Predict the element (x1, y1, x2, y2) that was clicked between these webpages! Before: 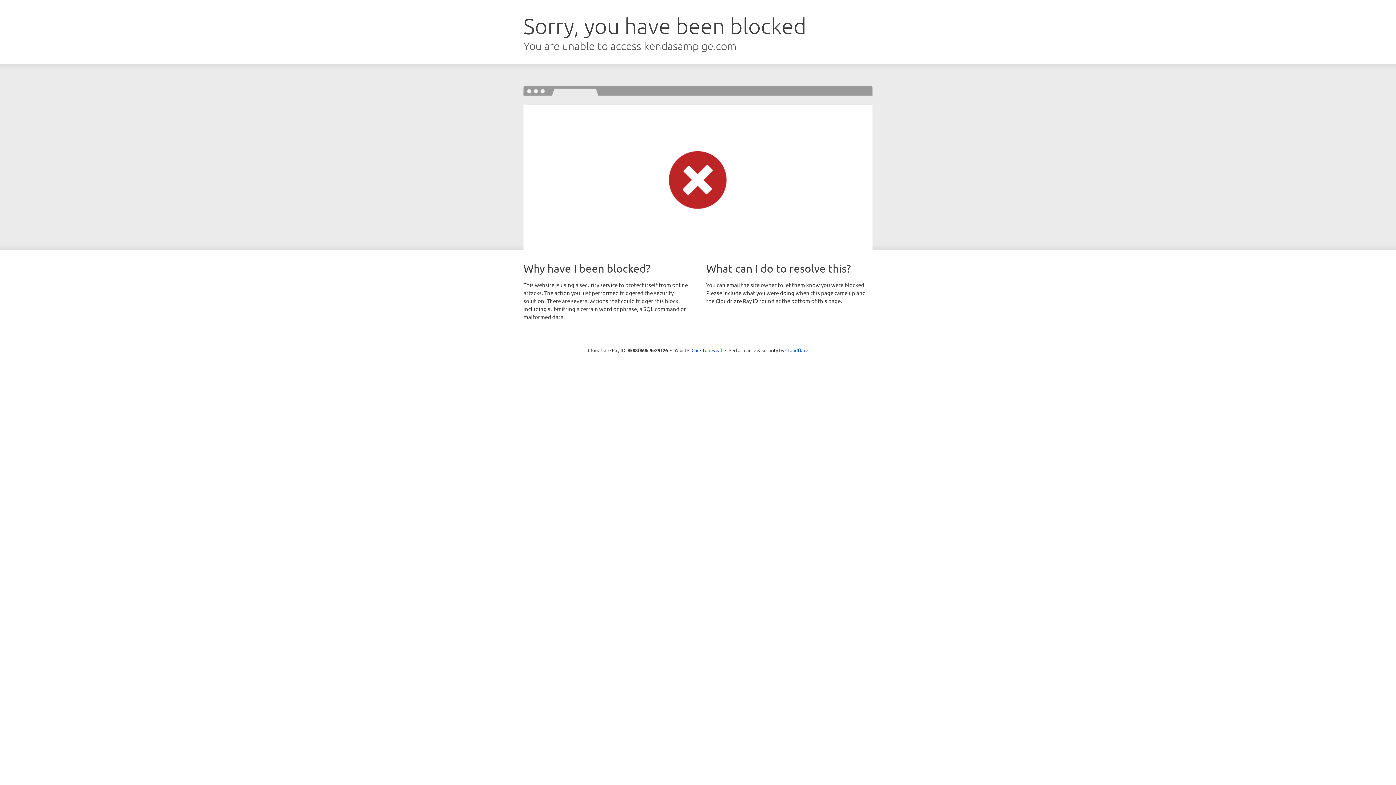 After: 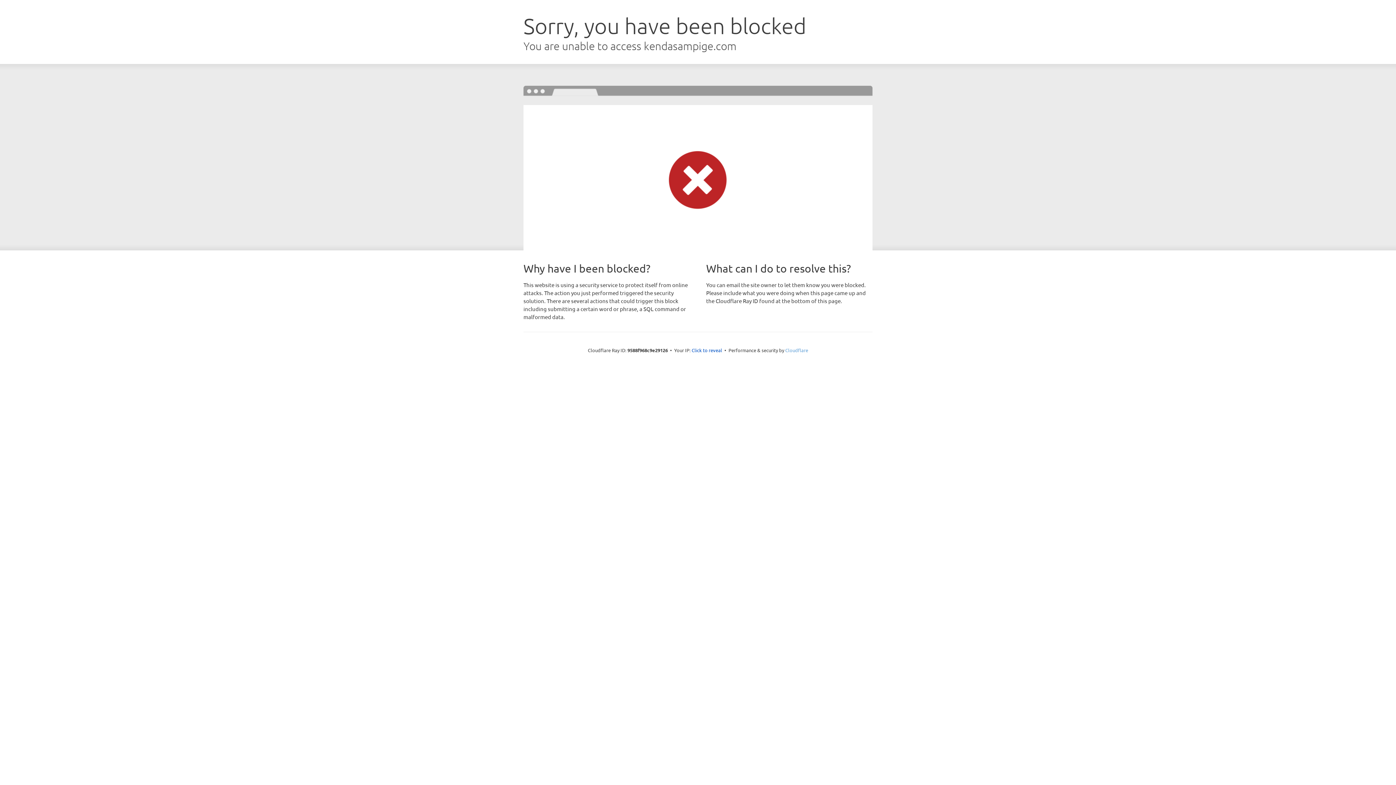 Action: bbox: (785, 347, 808, 353) label: Cloudflare